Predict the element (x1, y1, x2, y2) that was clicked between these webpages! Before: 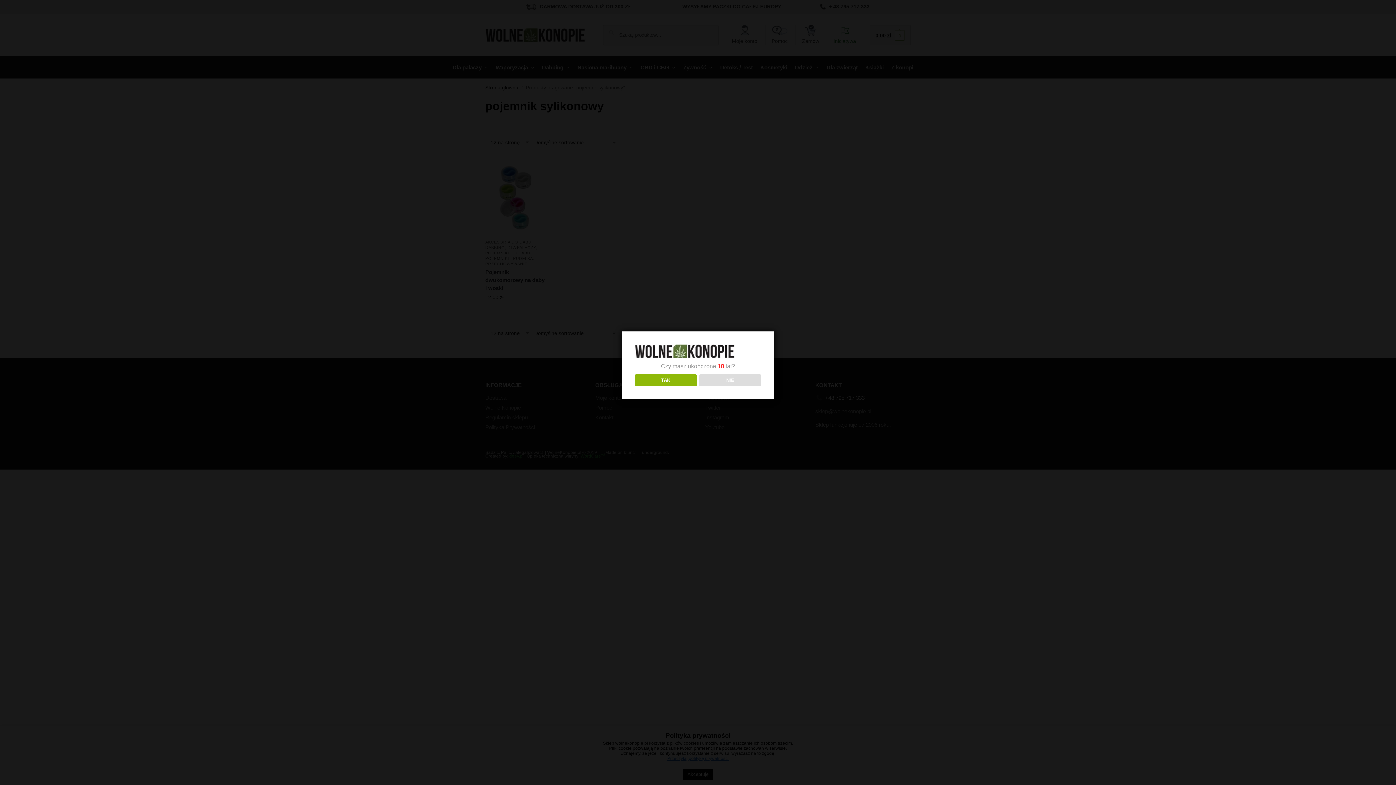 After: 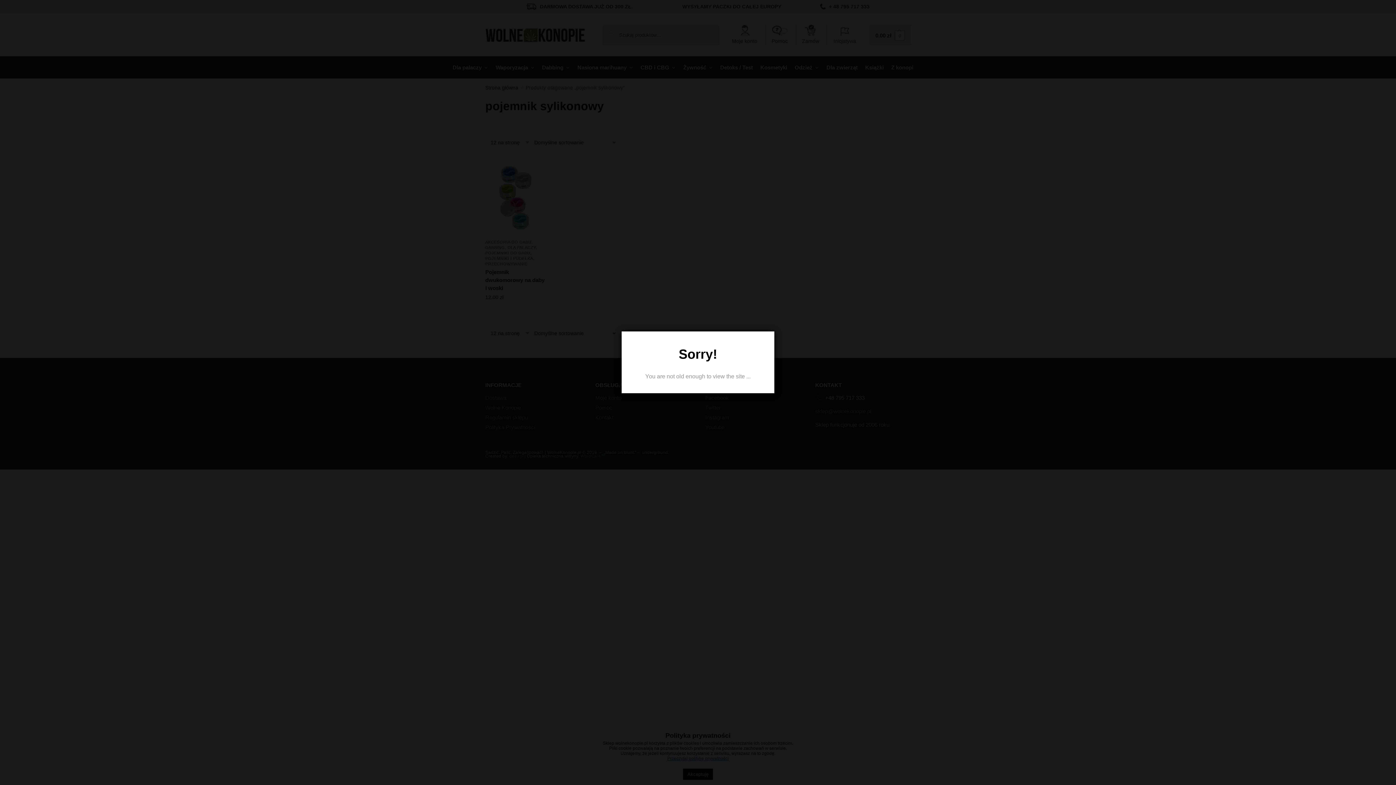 Action: bbox: (699, 374, 761, 386) label: NIE